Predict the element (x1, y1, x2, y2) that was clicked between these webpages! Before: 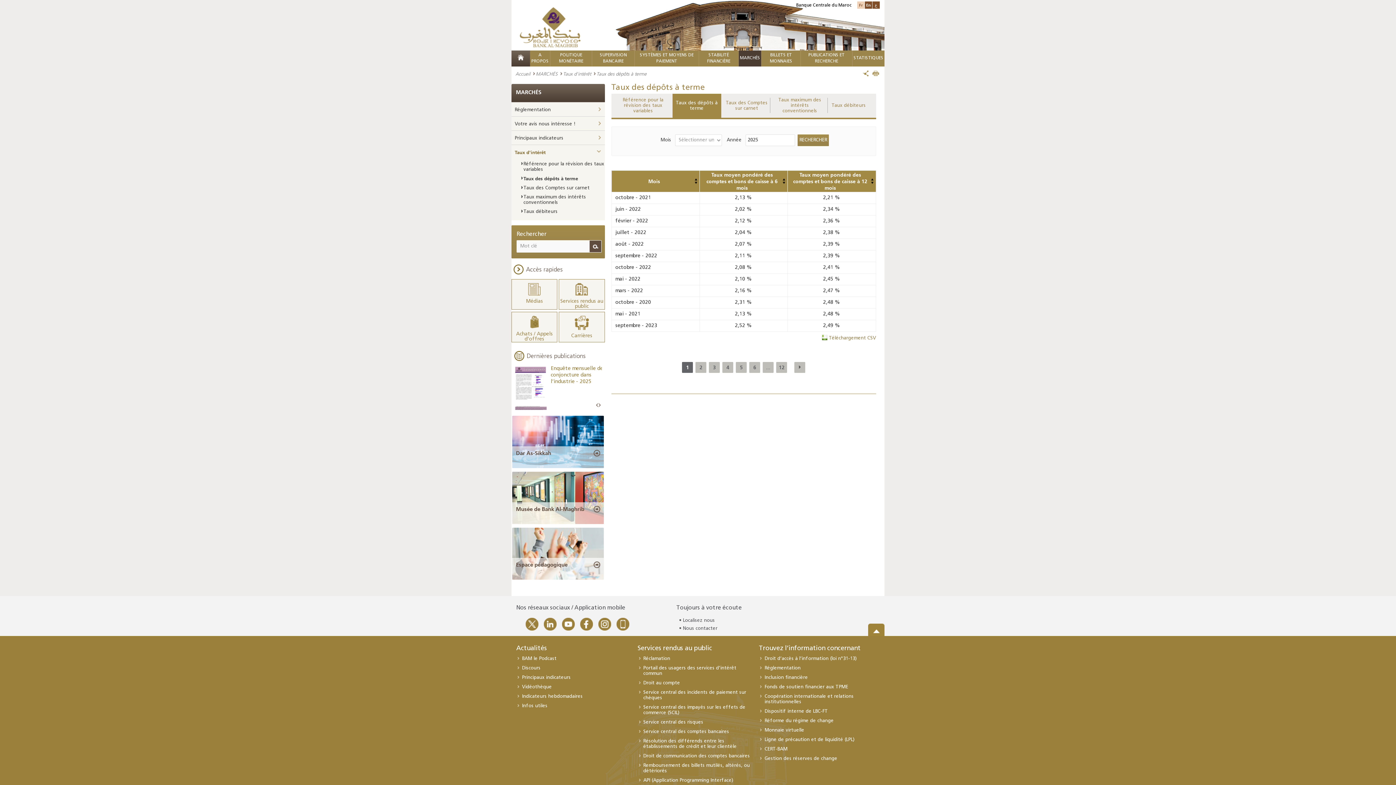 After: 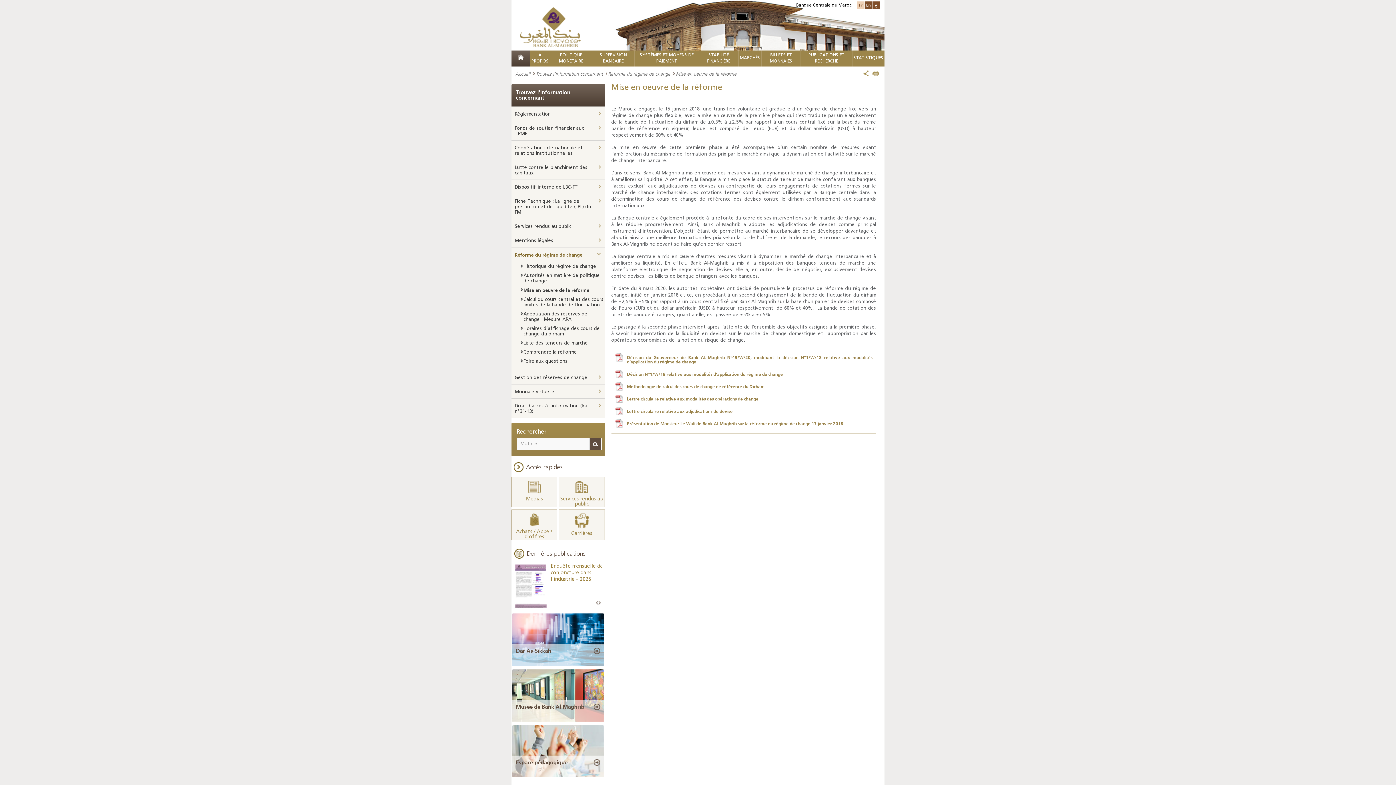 Action: bbox: (764, 719, 833, 723) label: Réforme du régime de change